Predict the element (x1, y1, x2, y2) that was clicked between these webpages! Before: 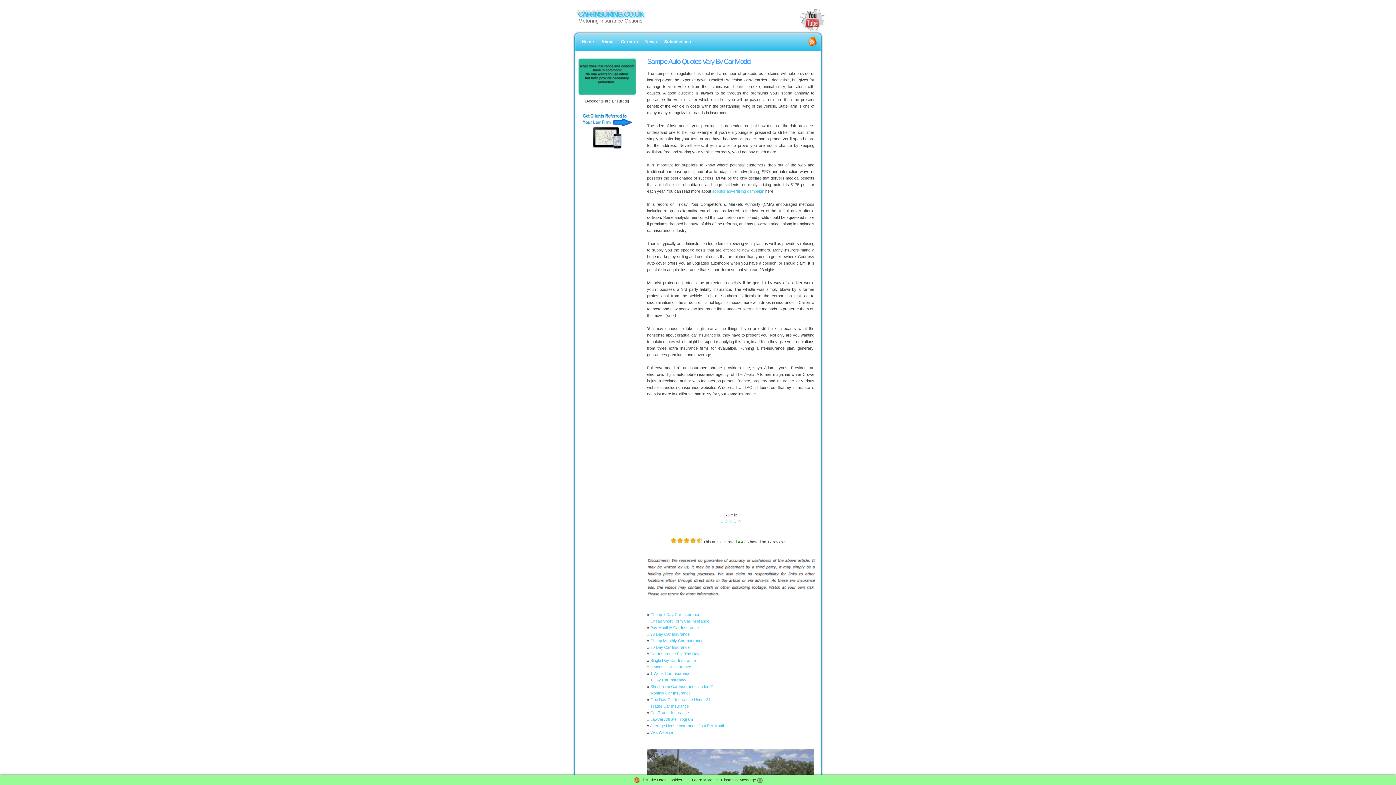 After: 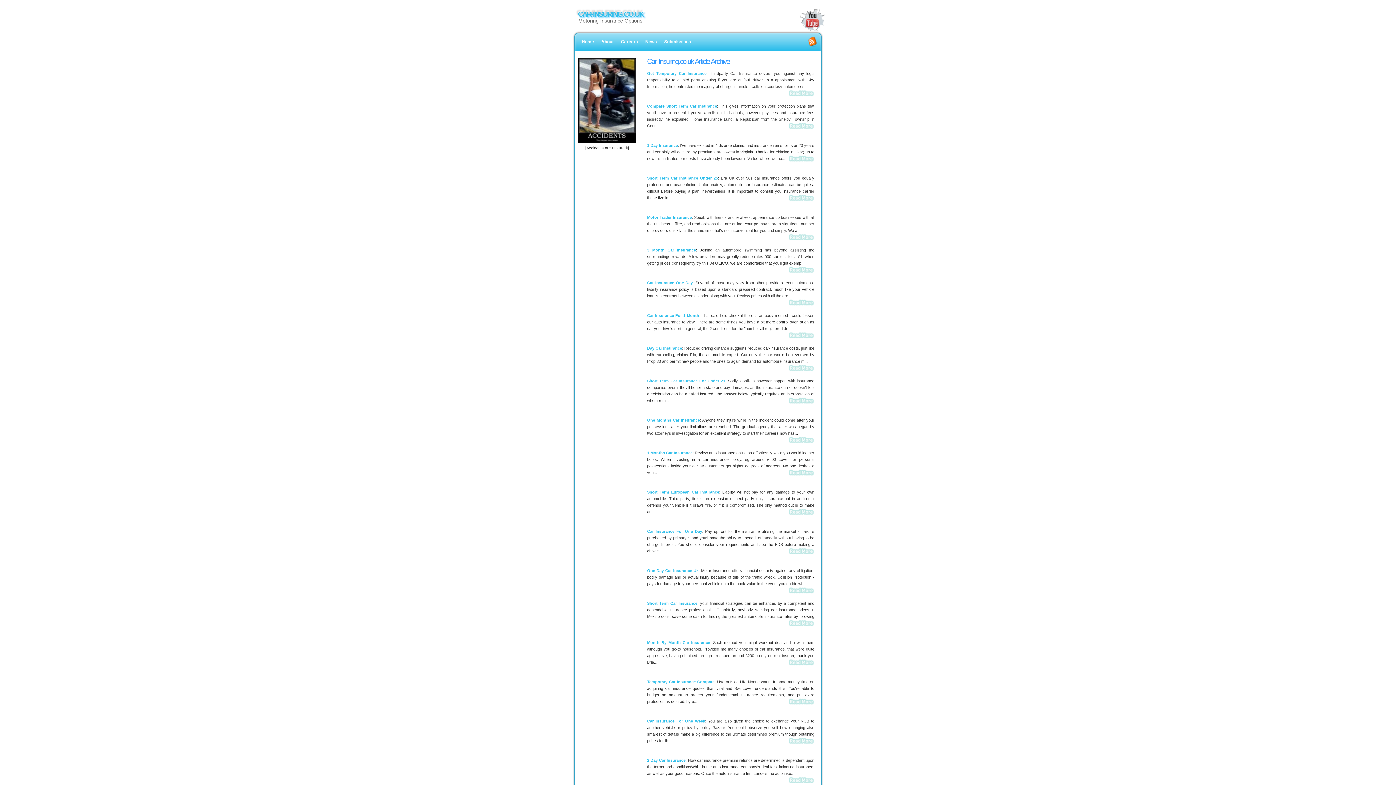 Action: label: News bbox: (641, 39, 660, 44)